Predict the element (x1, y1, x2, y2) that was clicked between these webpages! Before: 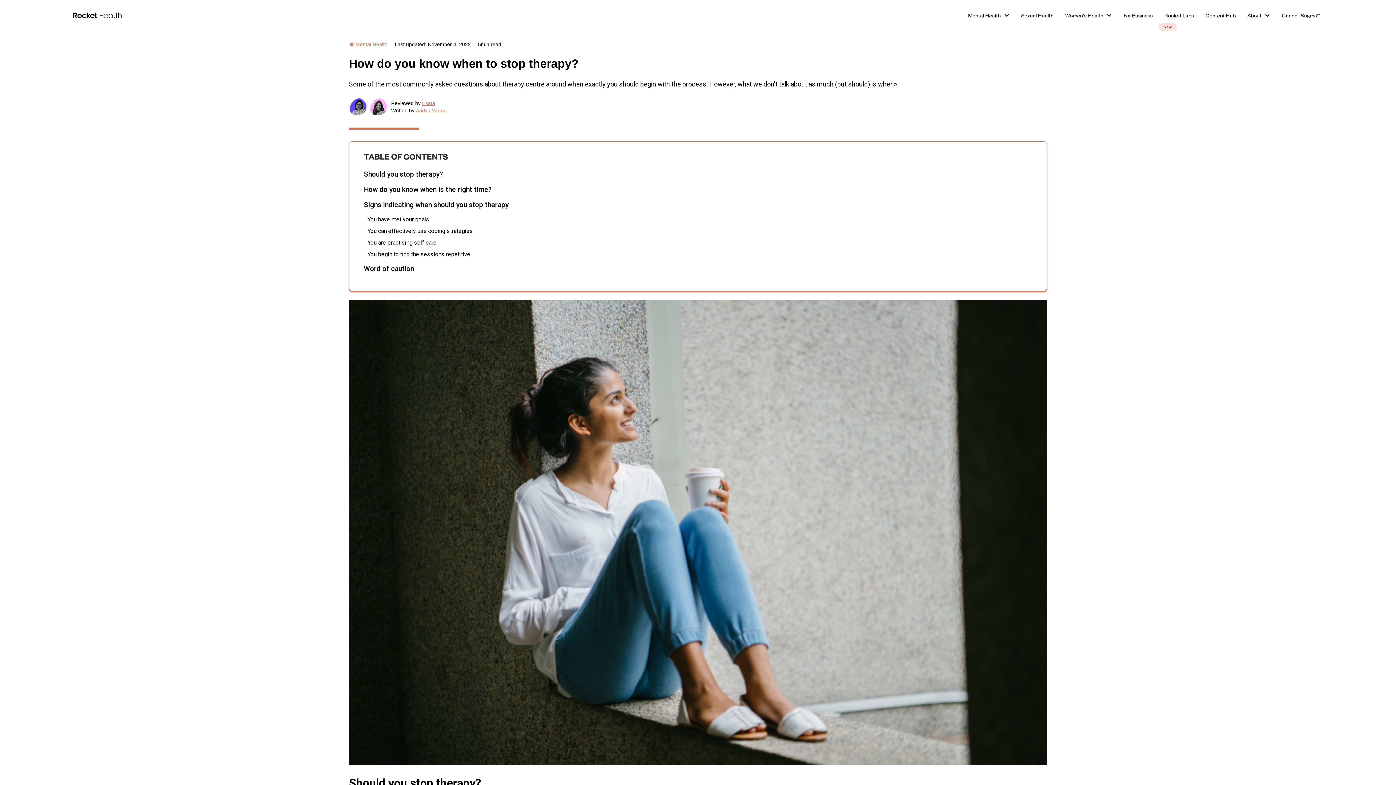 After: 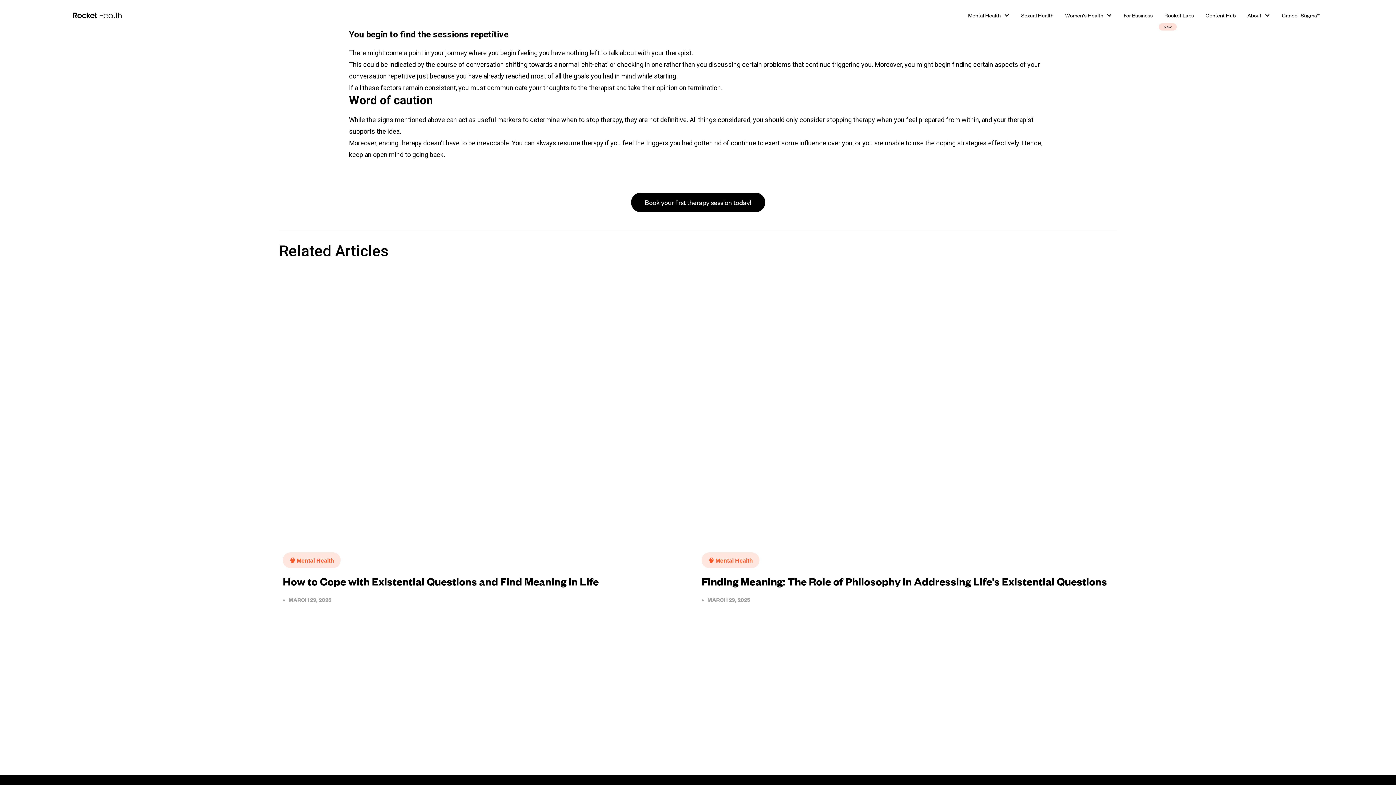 Action: label: You begin to find the sessions repetitive bbox: (364, 250, 1032, 258)